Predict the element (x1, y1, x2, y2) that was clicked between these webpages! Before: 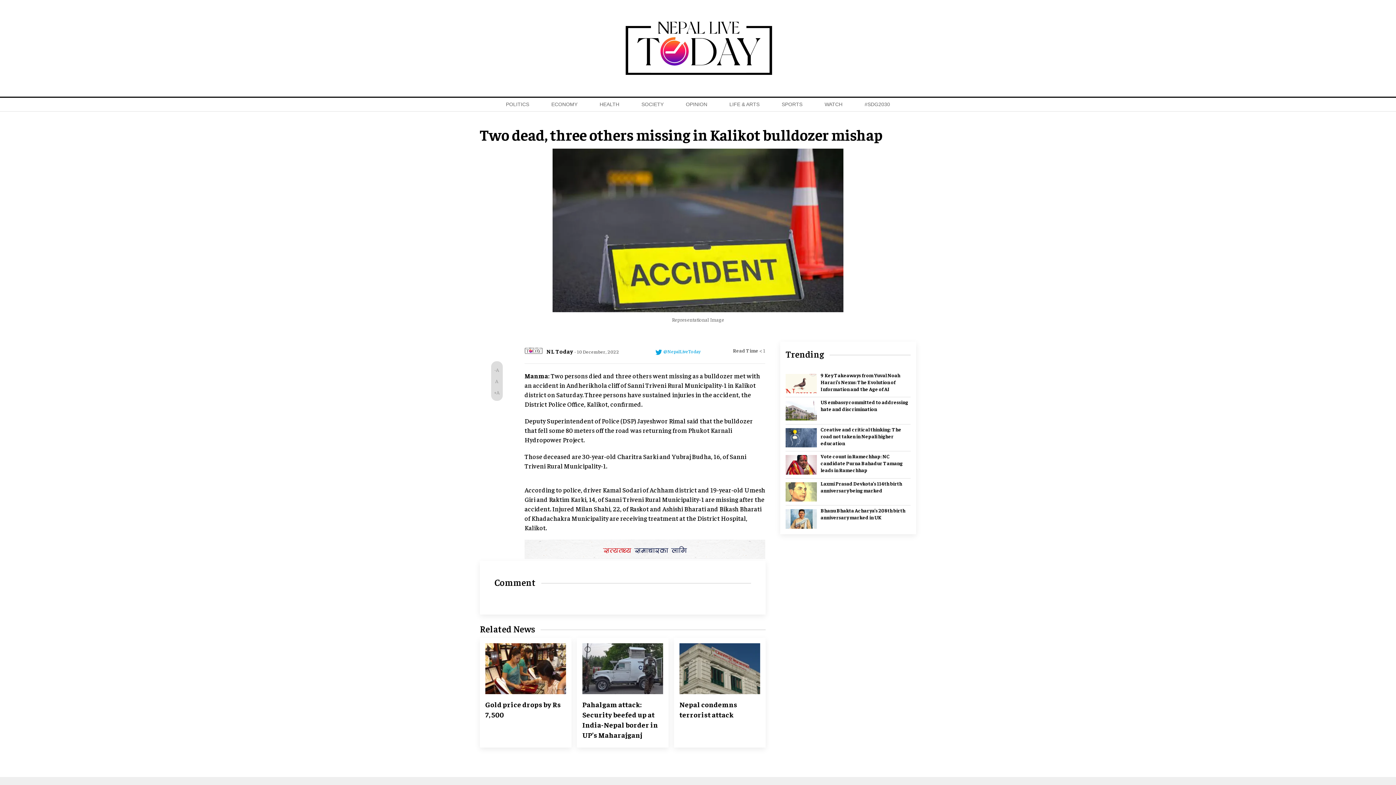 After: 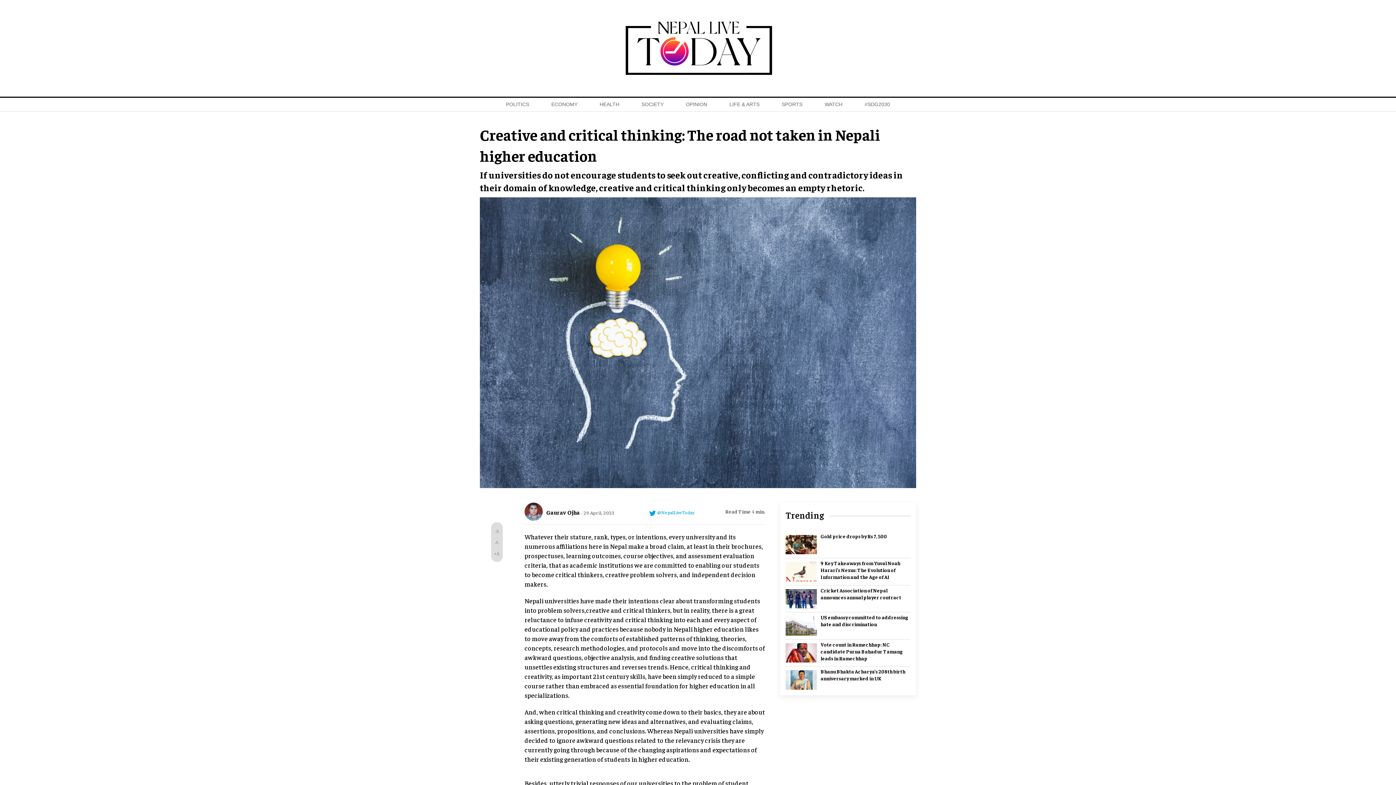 Action: label: Creative and critical thinking: The road not taken in Nepali higher education bbox: (820, 426, 901, 446)